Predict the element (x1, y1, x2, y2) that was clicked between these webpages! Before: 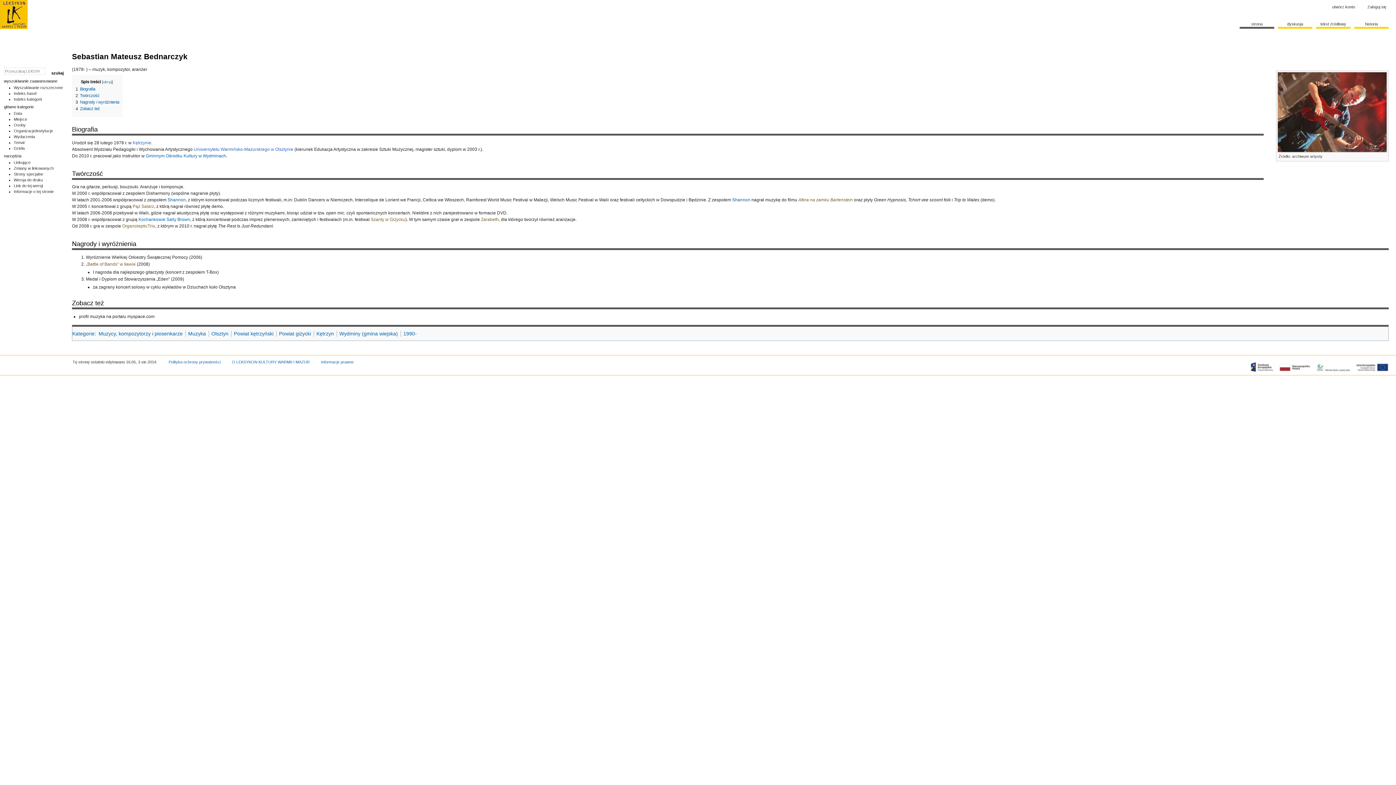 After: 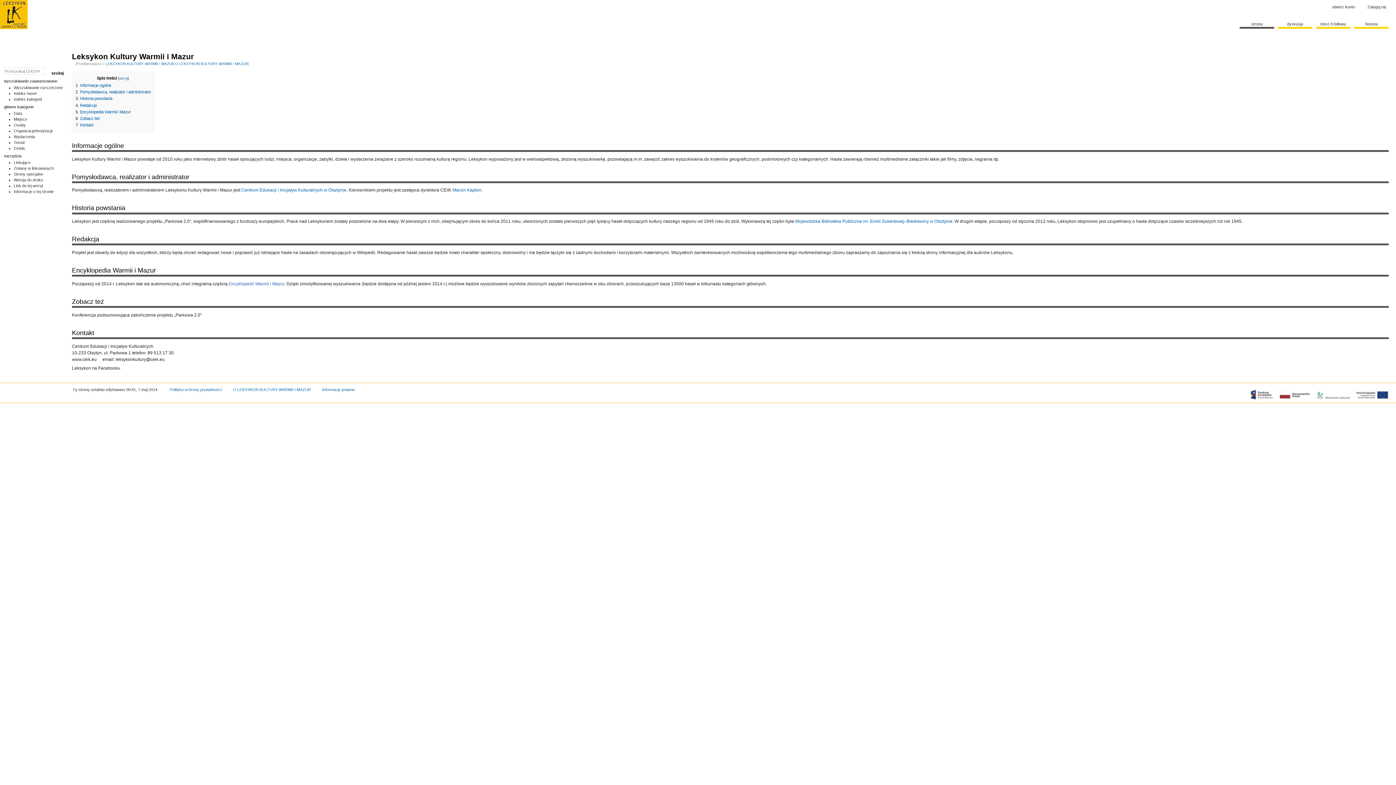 Action: label: O LEKSYKON KULTURY WARMII I MAZUR bbox: (231, 360, 309, 364)